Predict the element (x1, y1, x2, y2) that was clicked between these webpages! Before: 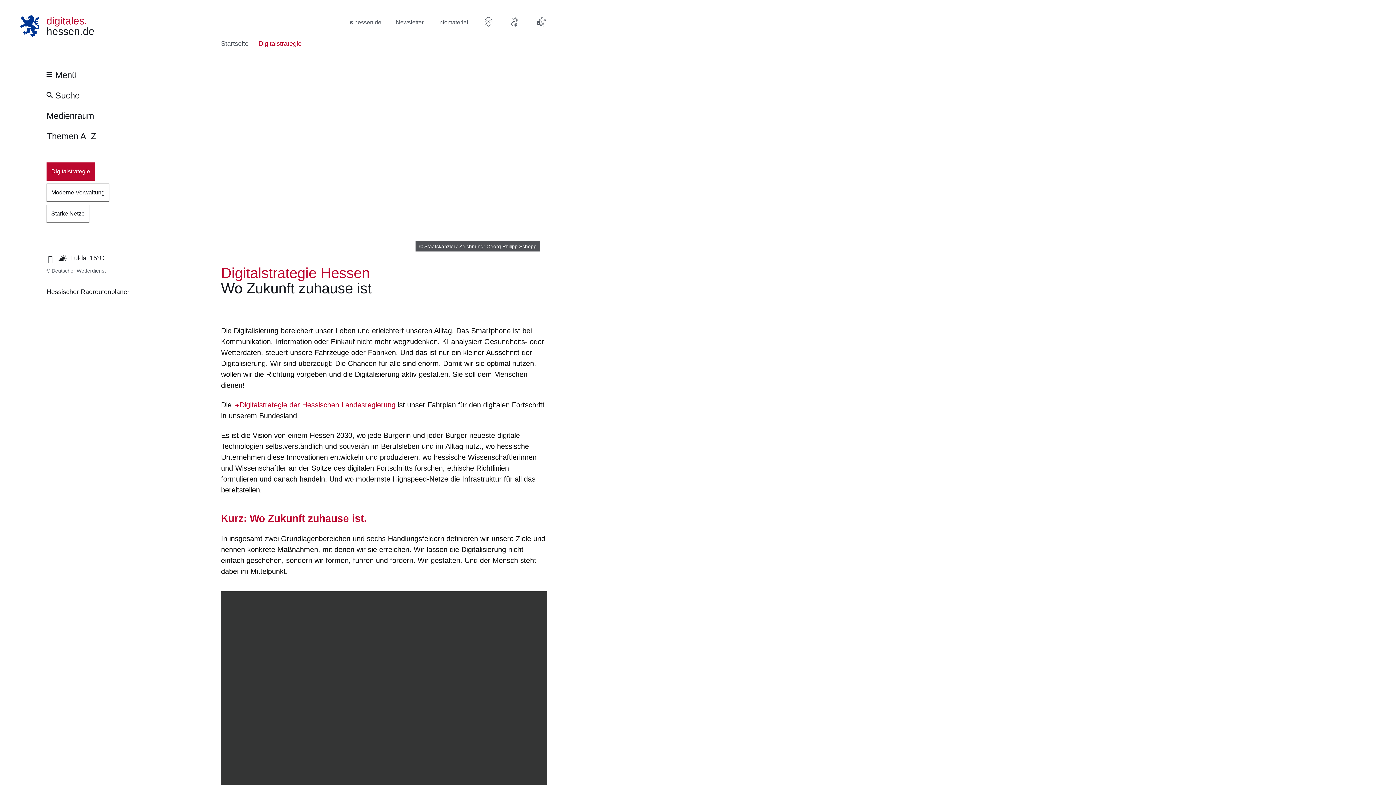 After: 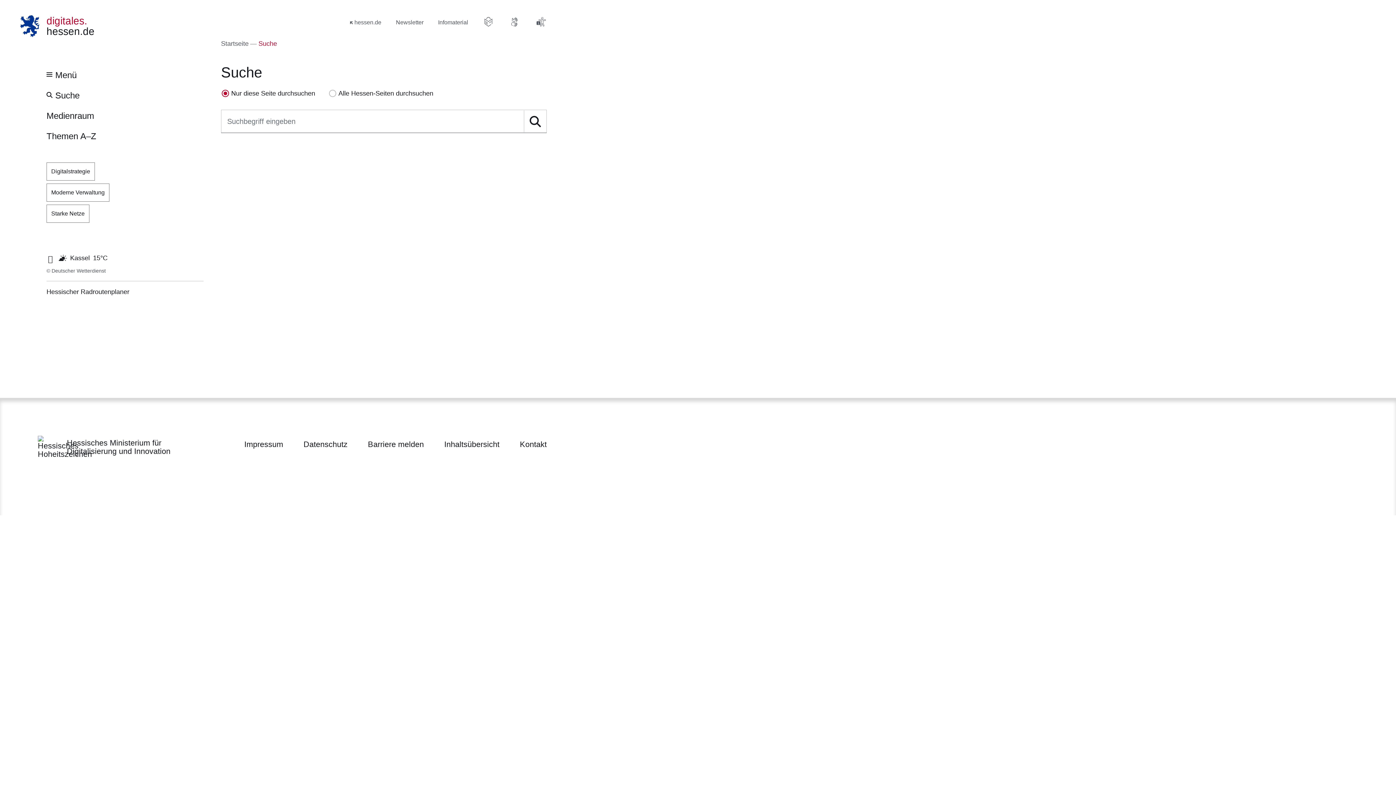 Action: label: Suche bbox: (42, 85, 84, 105)